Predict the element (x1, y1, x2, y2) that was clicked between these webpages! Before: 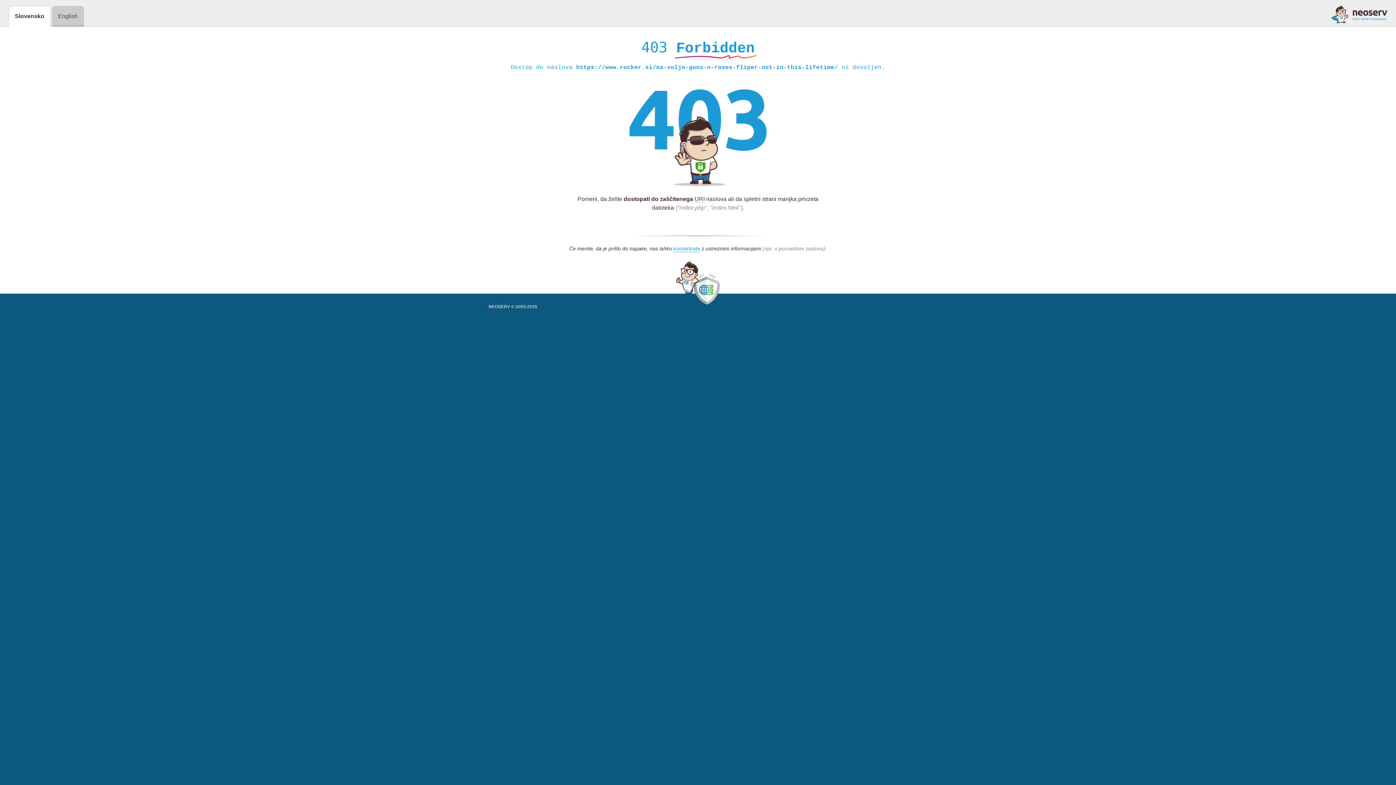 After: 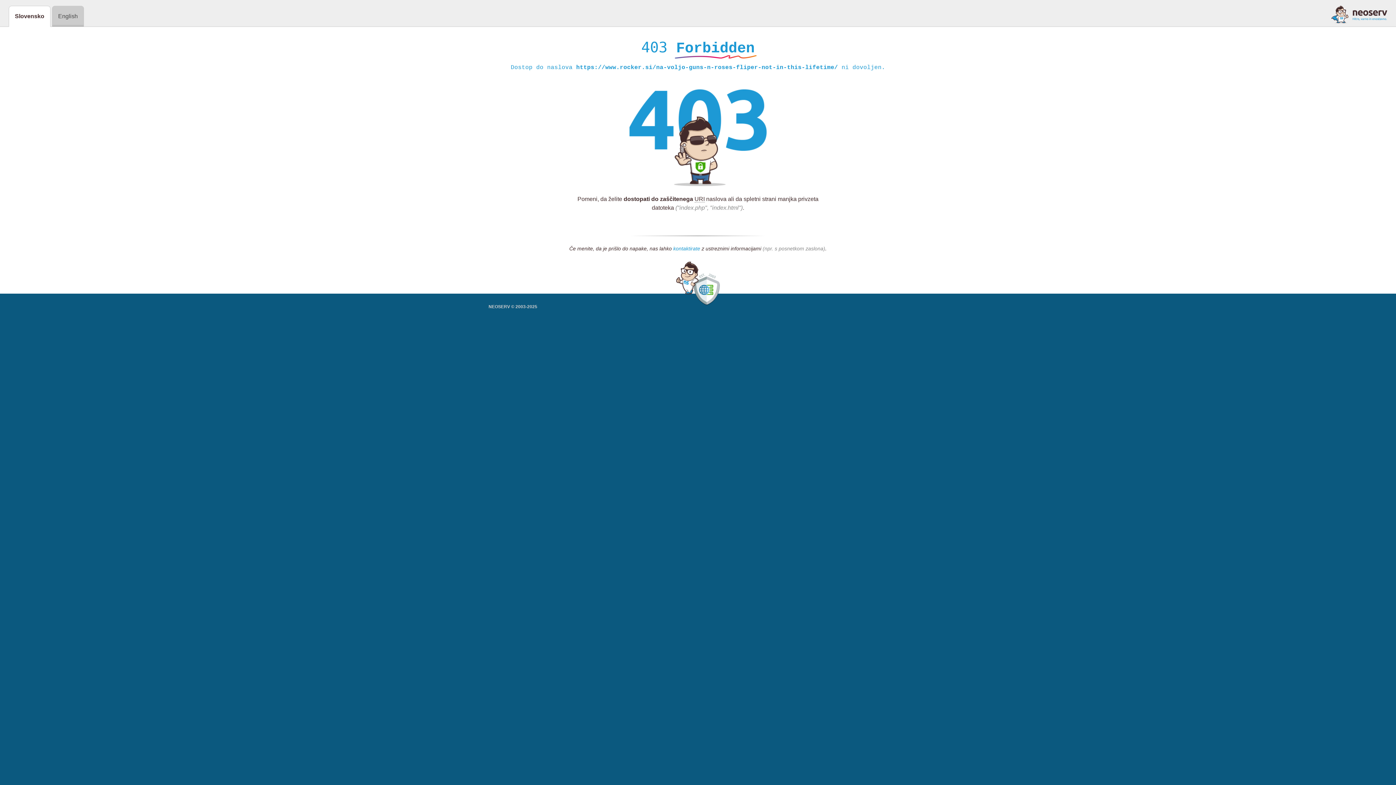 Action: bbox: (673, 245, 700, 252) label: kontaktirate